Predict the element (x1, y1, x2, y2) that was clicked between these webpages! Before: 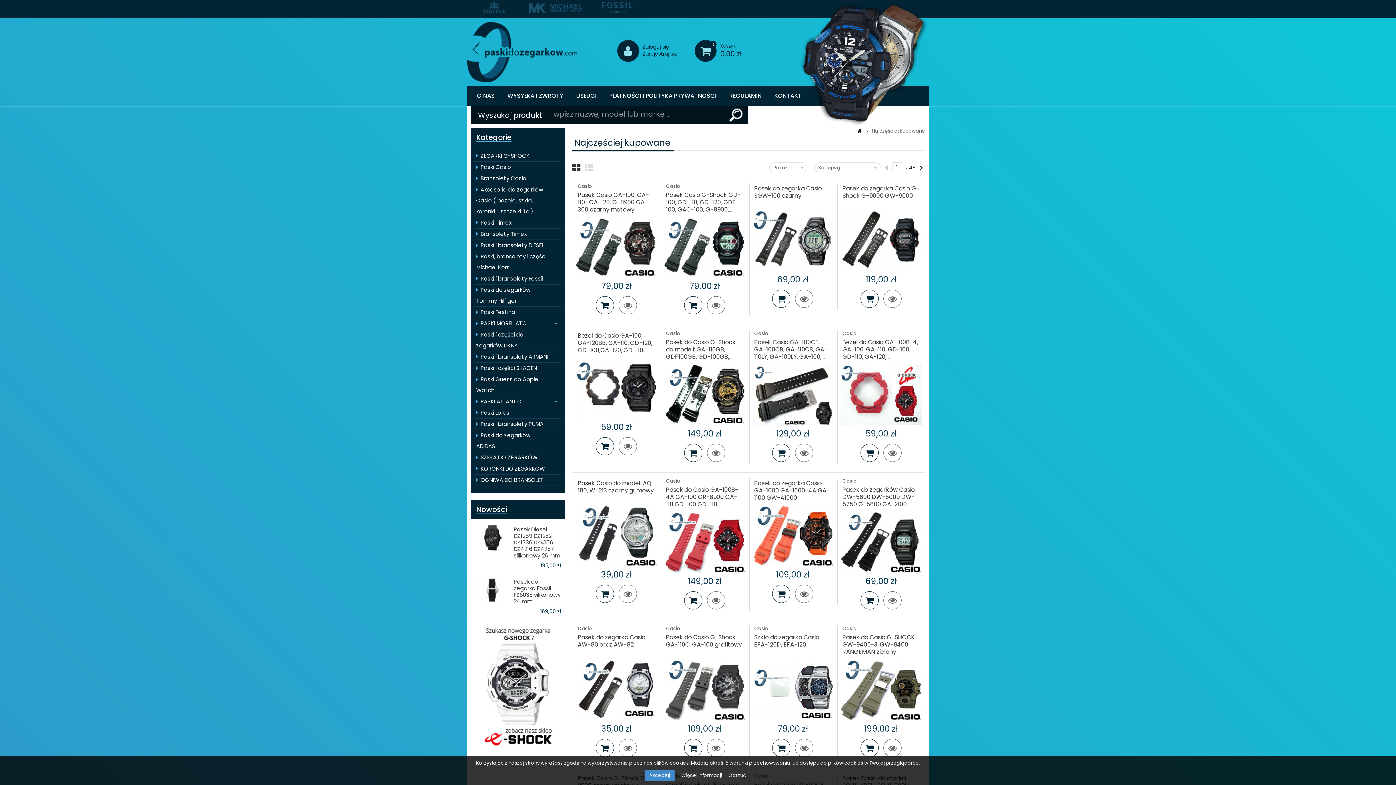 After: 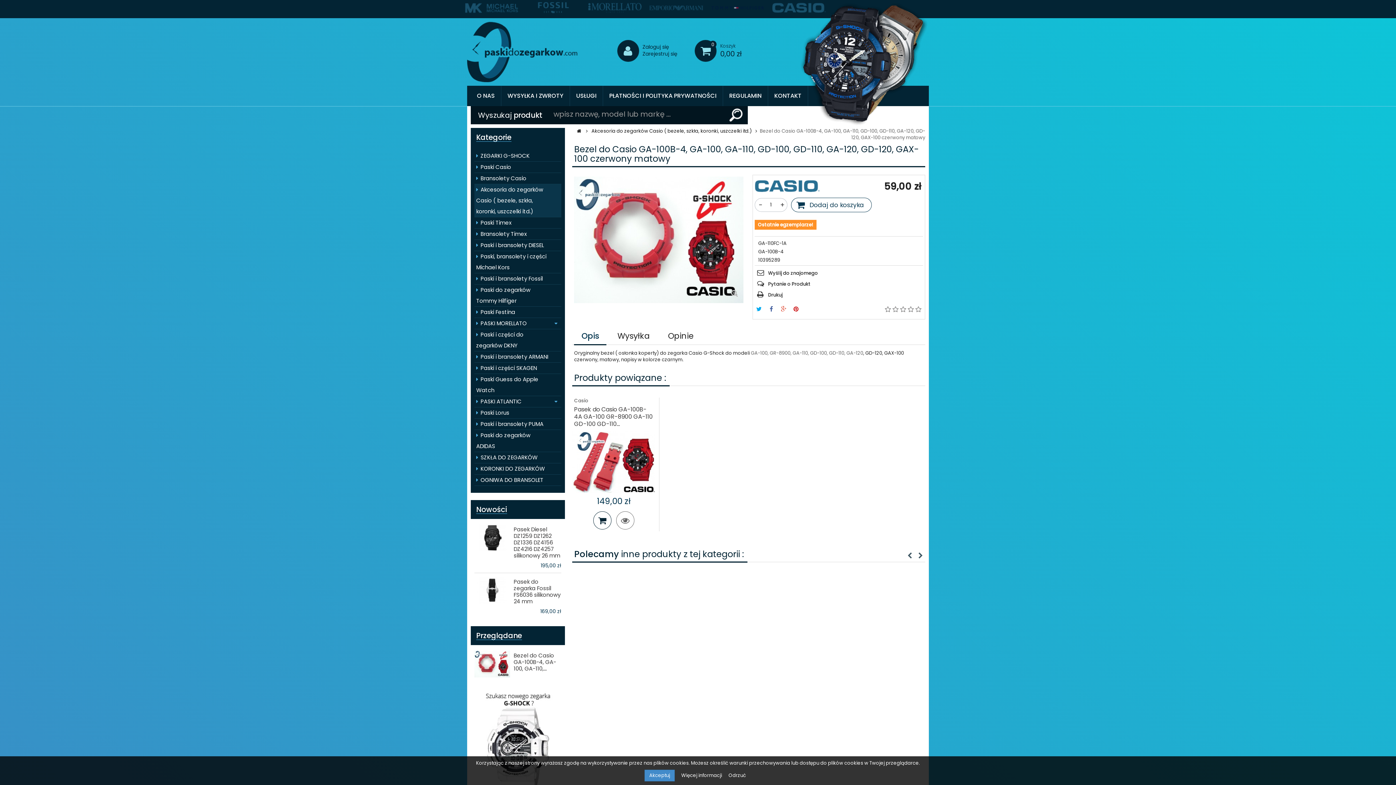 Action: bbox: (840, 364, 921, 425)